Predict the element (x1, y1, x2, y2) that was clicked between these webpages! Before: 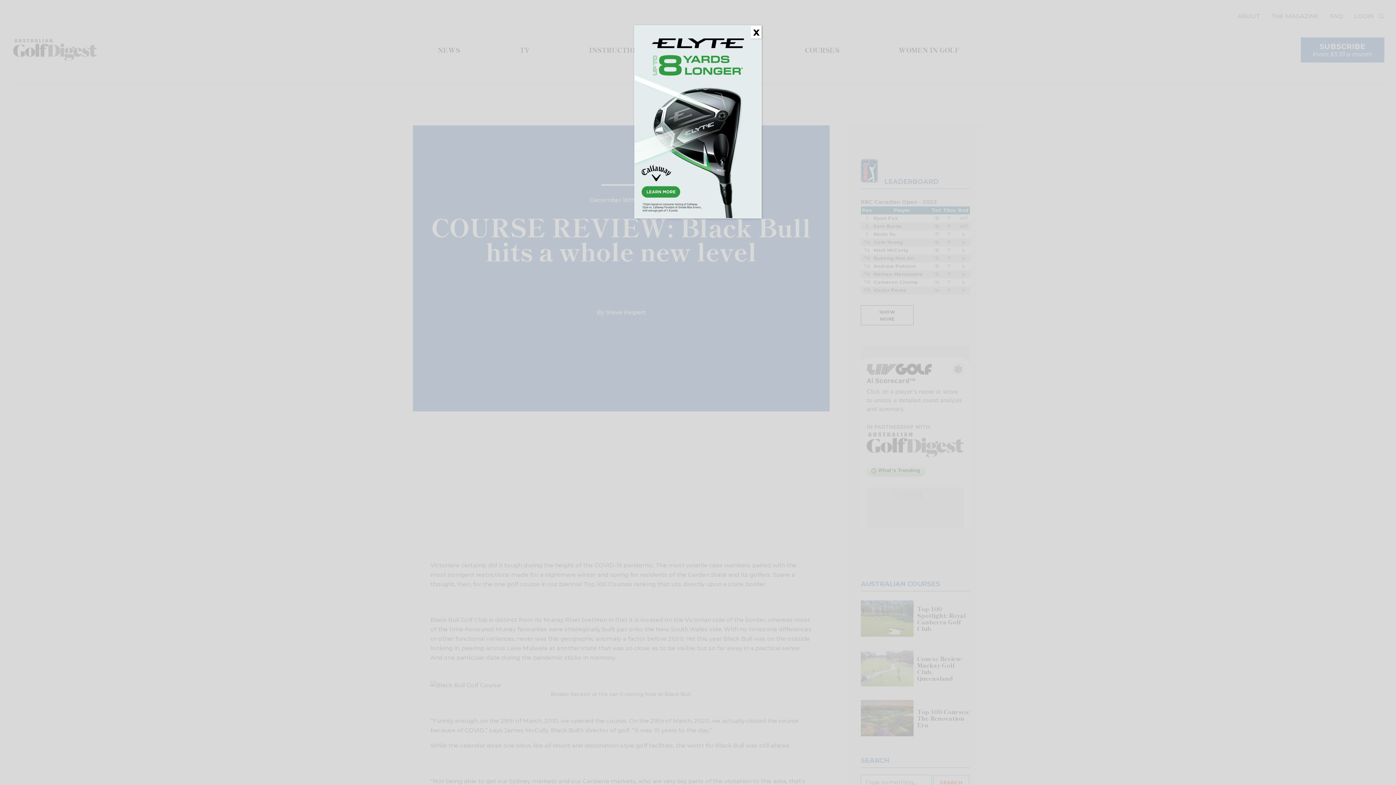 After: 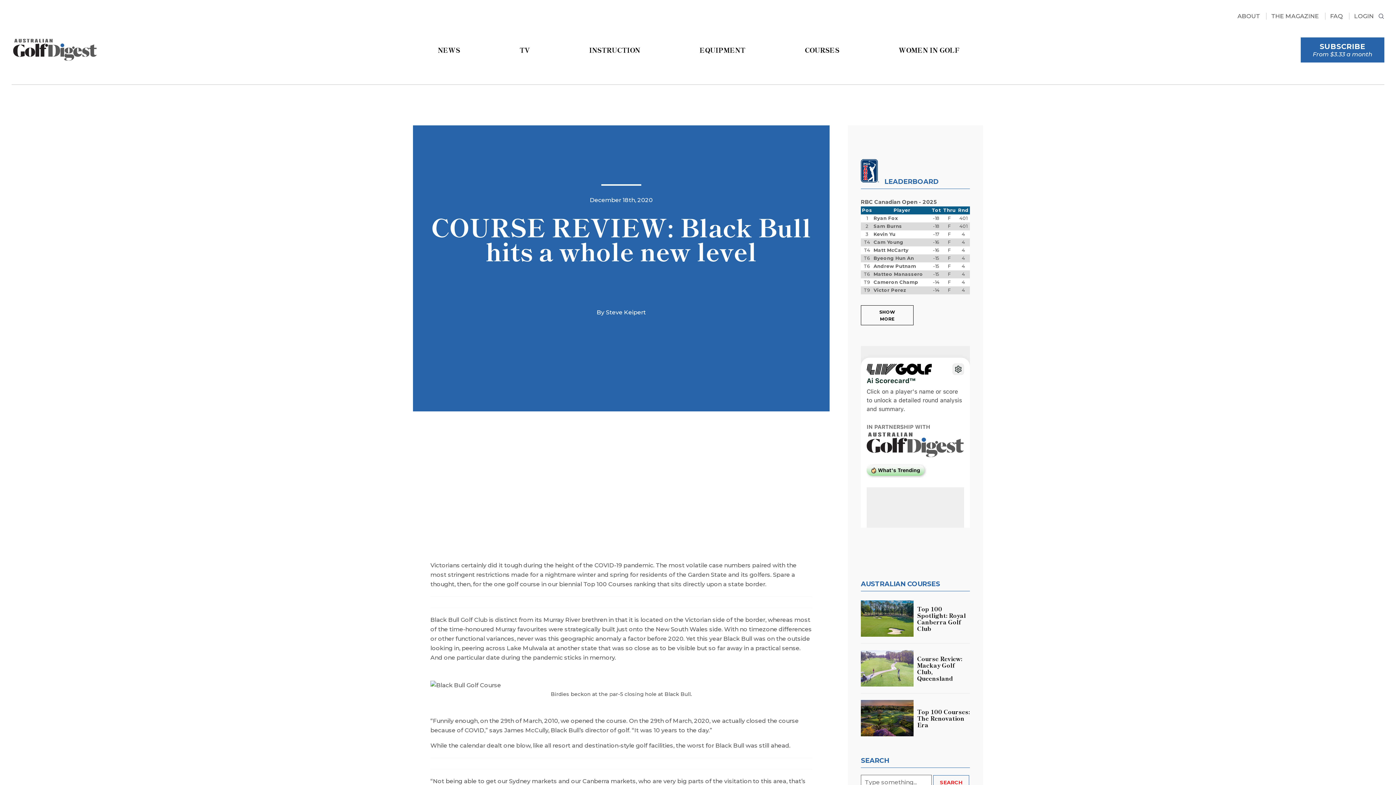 Action: label: Close bbox: (750, 25, 761, 38)